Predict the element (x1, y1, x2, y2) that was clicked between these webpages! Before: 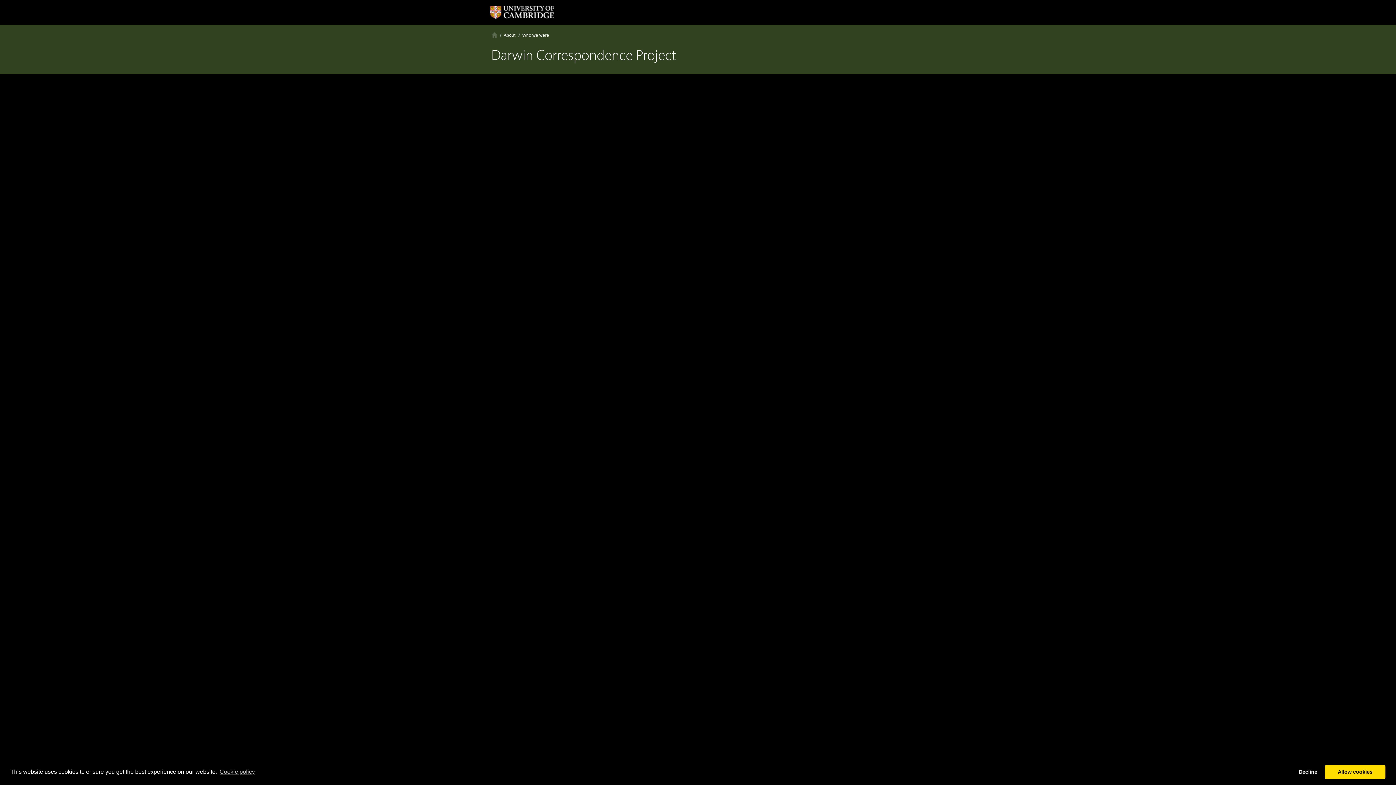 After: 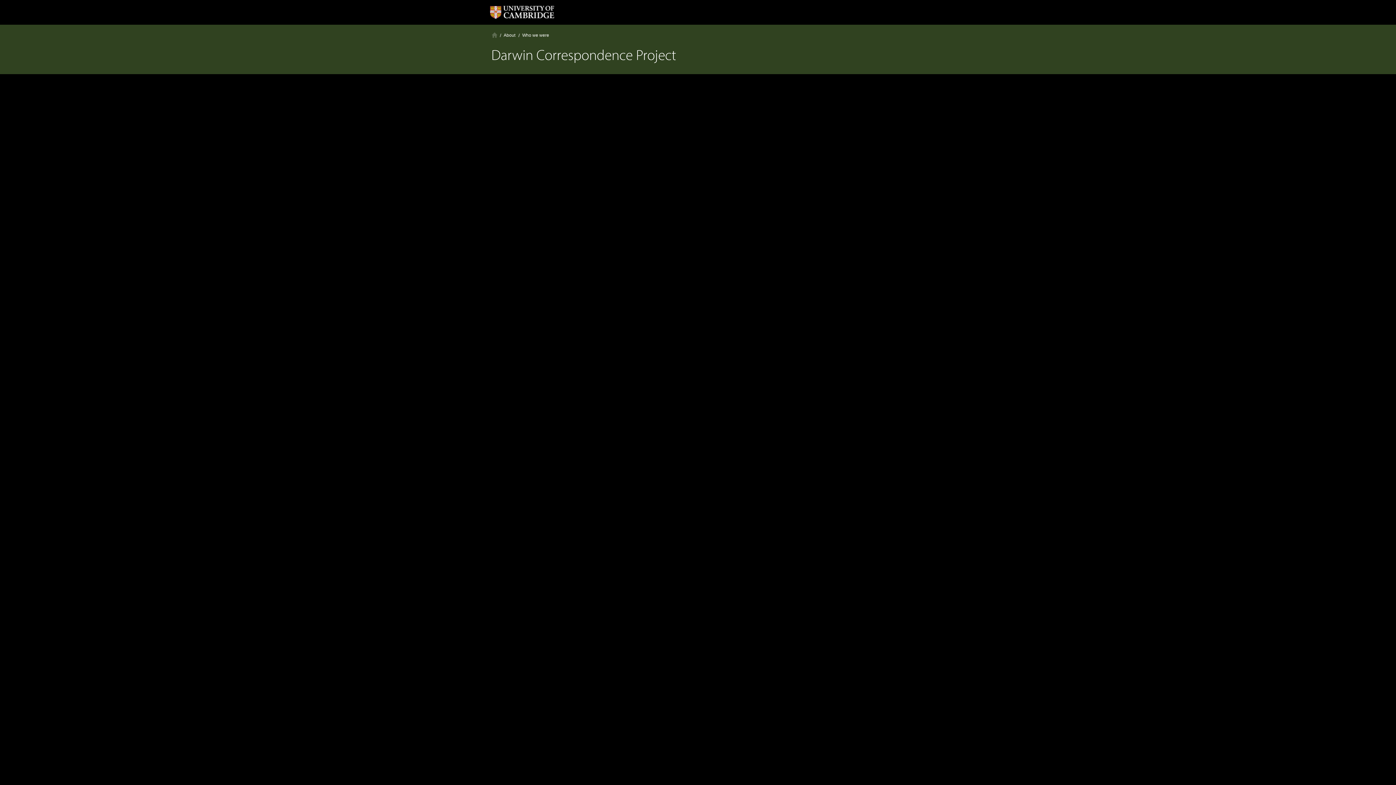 Action: label: allow cookies bbox: (1325, 765, 1385, 779)